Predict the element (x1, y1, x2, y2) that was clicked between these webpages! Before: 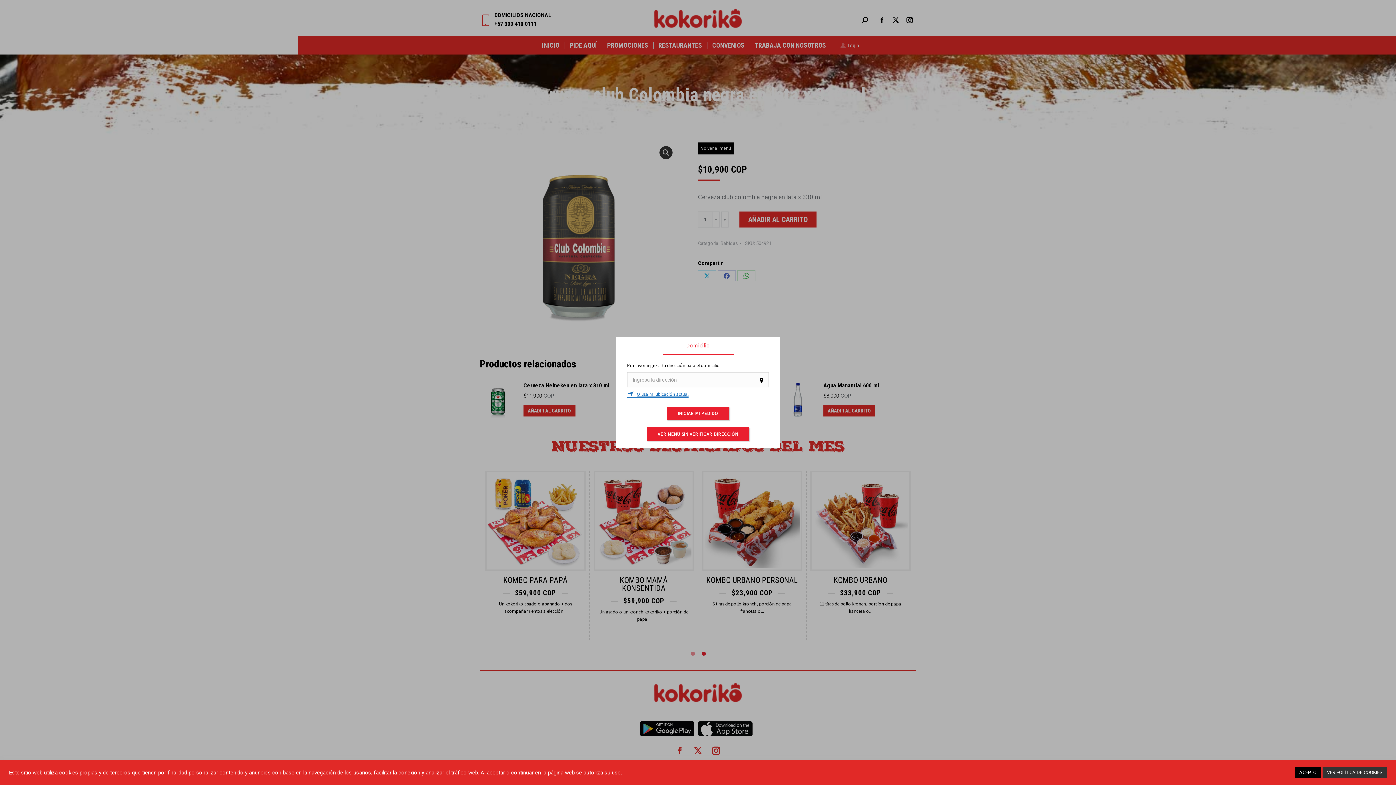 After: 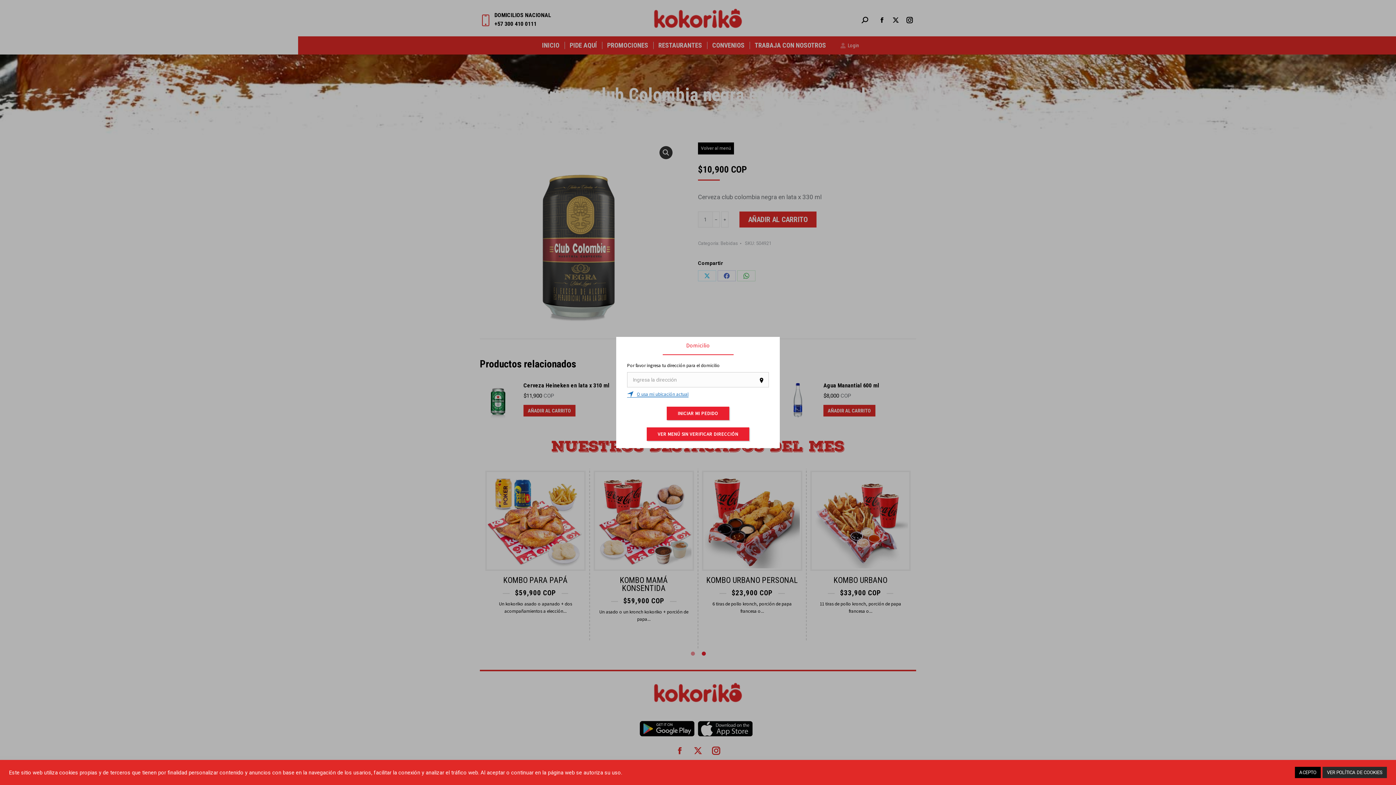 Action: label: VER POLÍTICA DE COOKIES bbox: (1322, 767, 1387, 778)